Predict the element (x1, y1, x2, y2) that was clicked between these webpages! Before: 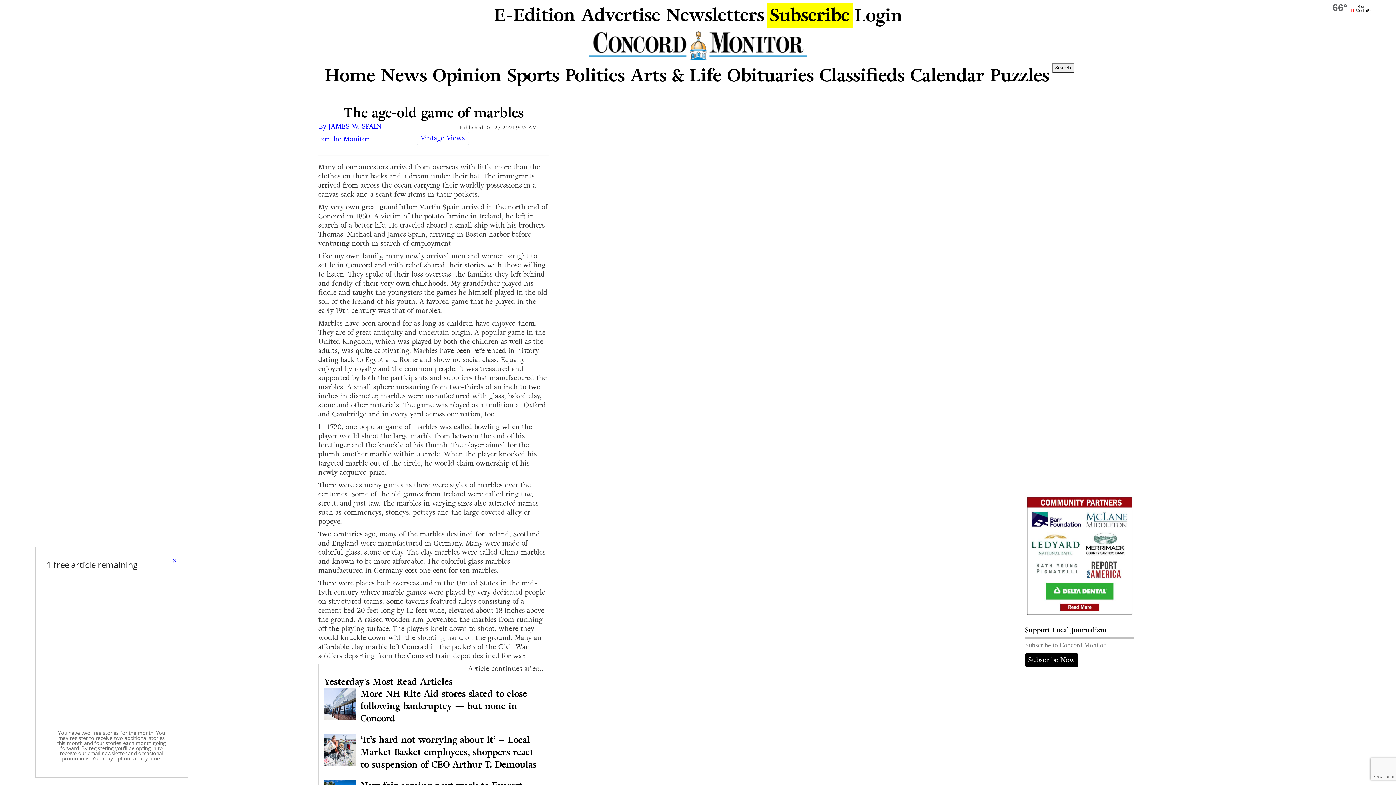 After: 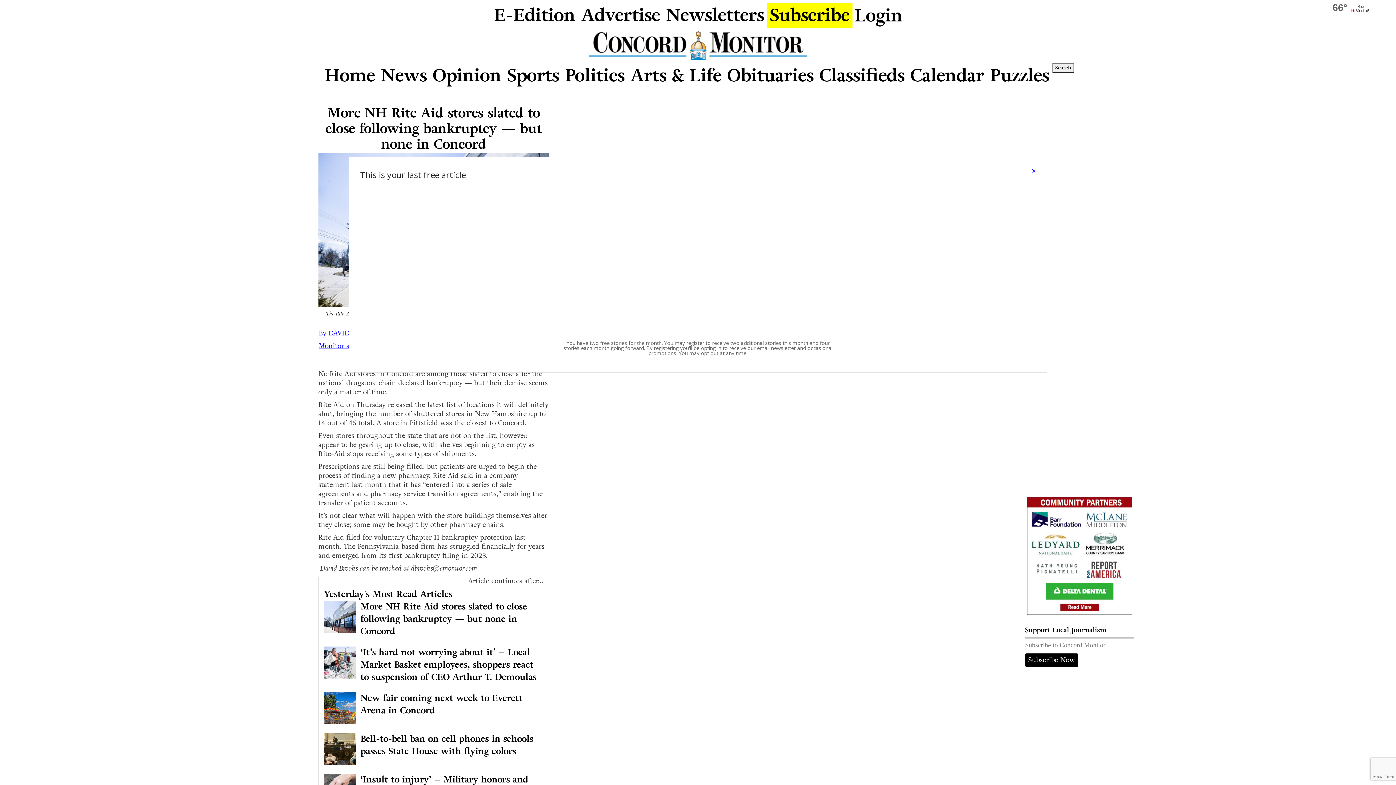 Action: bbox: (324, 688, 543, 725) label: More NH Rite Aid stores slated to close following bankruptcy — but none in Concord